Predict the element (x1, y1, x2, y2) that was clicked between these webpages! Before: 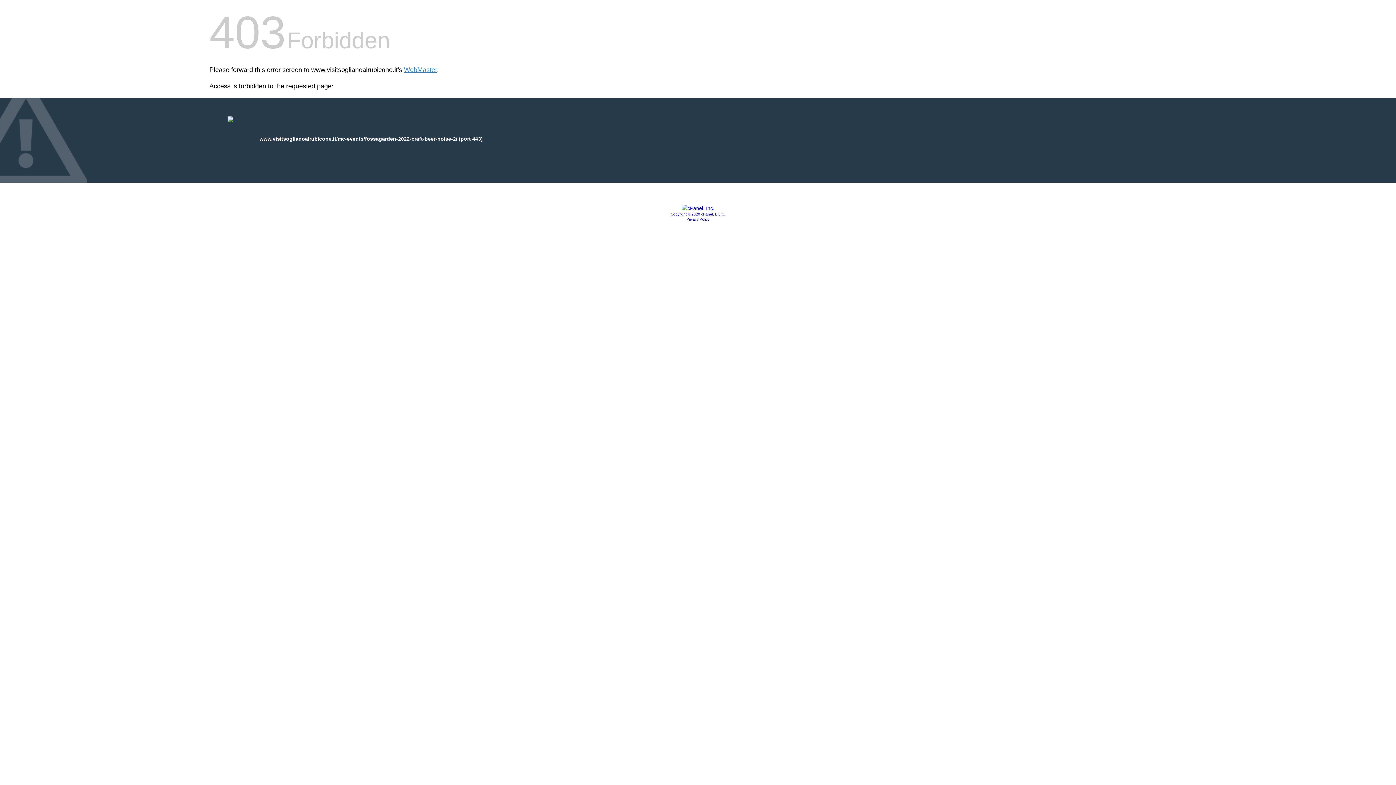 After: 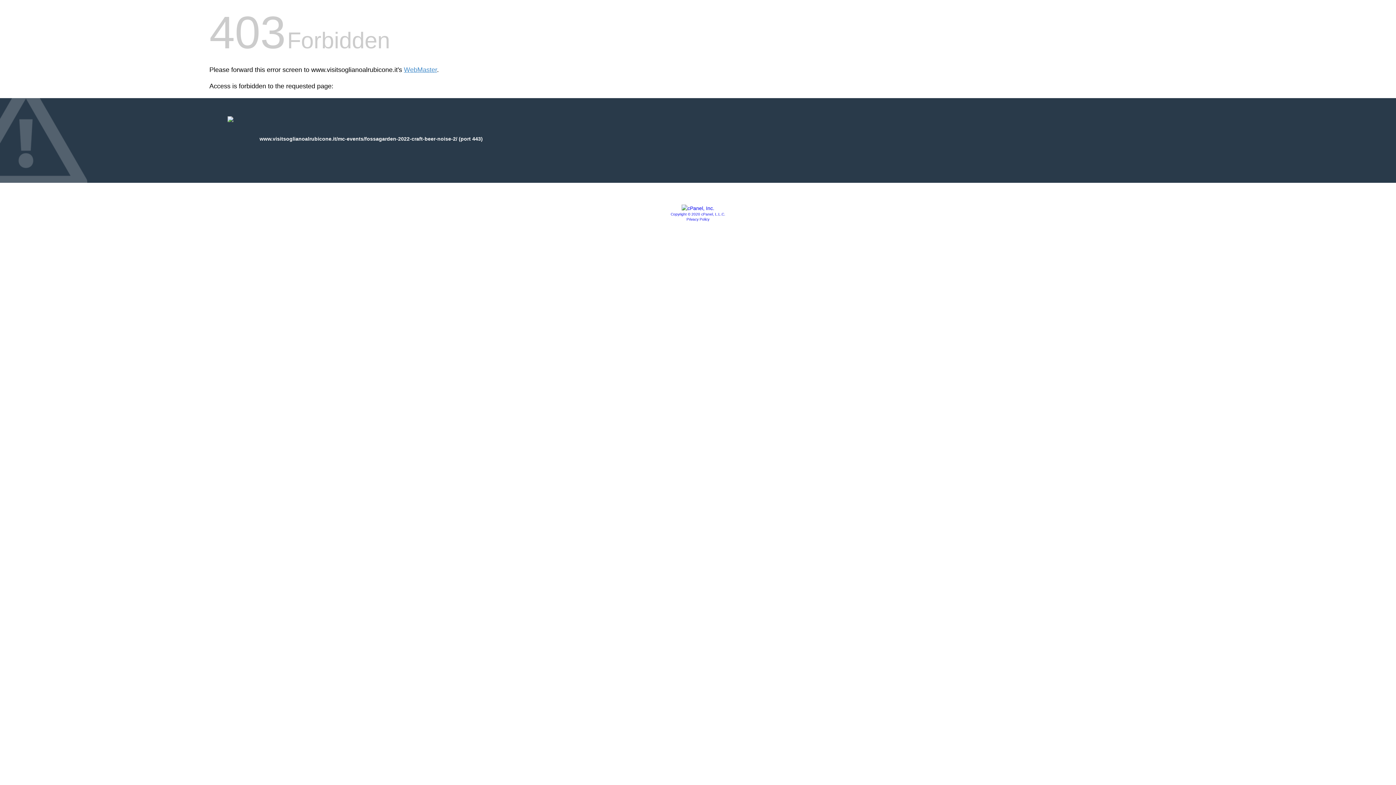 Action: bbox: (681, 205, 714, 211)